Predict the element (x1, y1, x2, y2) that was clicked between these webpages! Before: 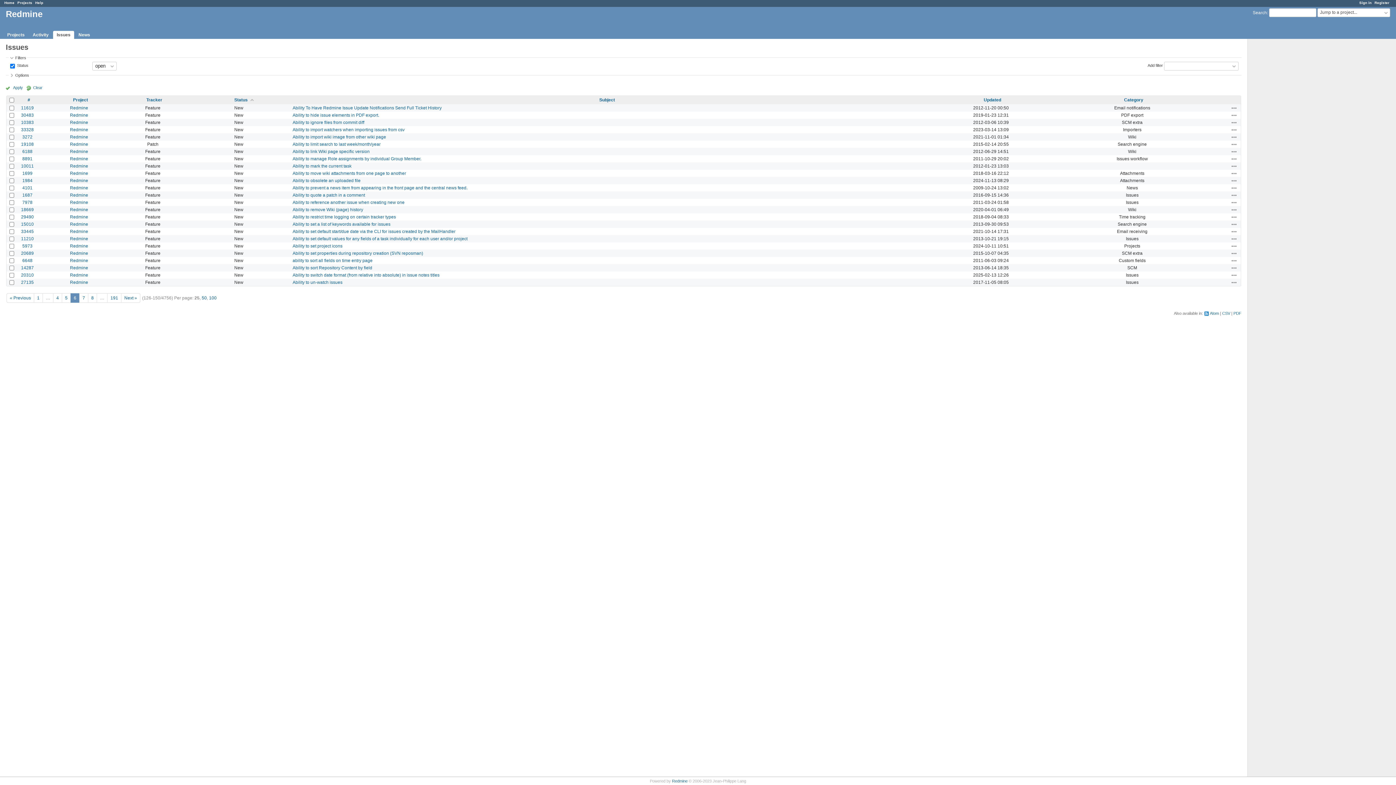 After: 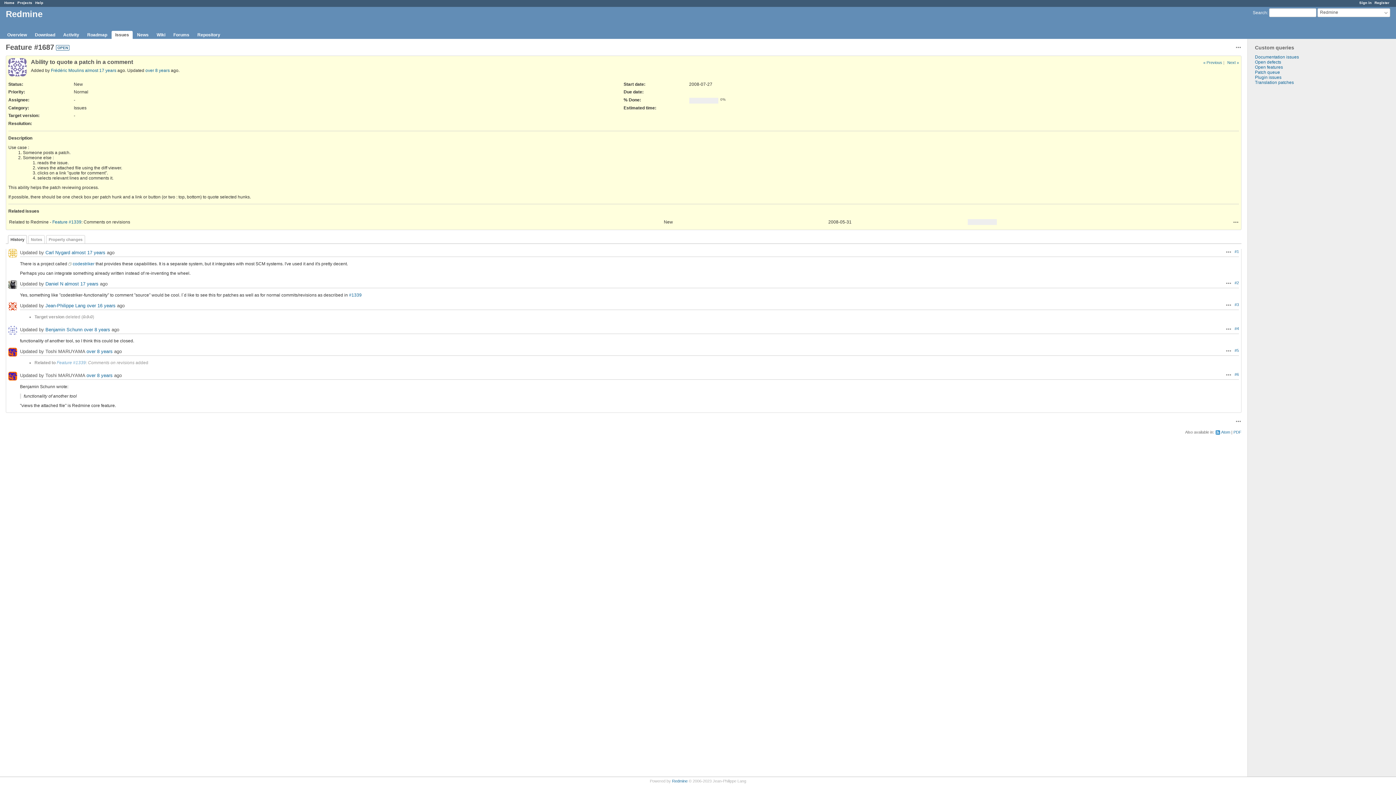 Action: label: Ability to quote a patch in a comment bbox: (292, 192, 365, 197)